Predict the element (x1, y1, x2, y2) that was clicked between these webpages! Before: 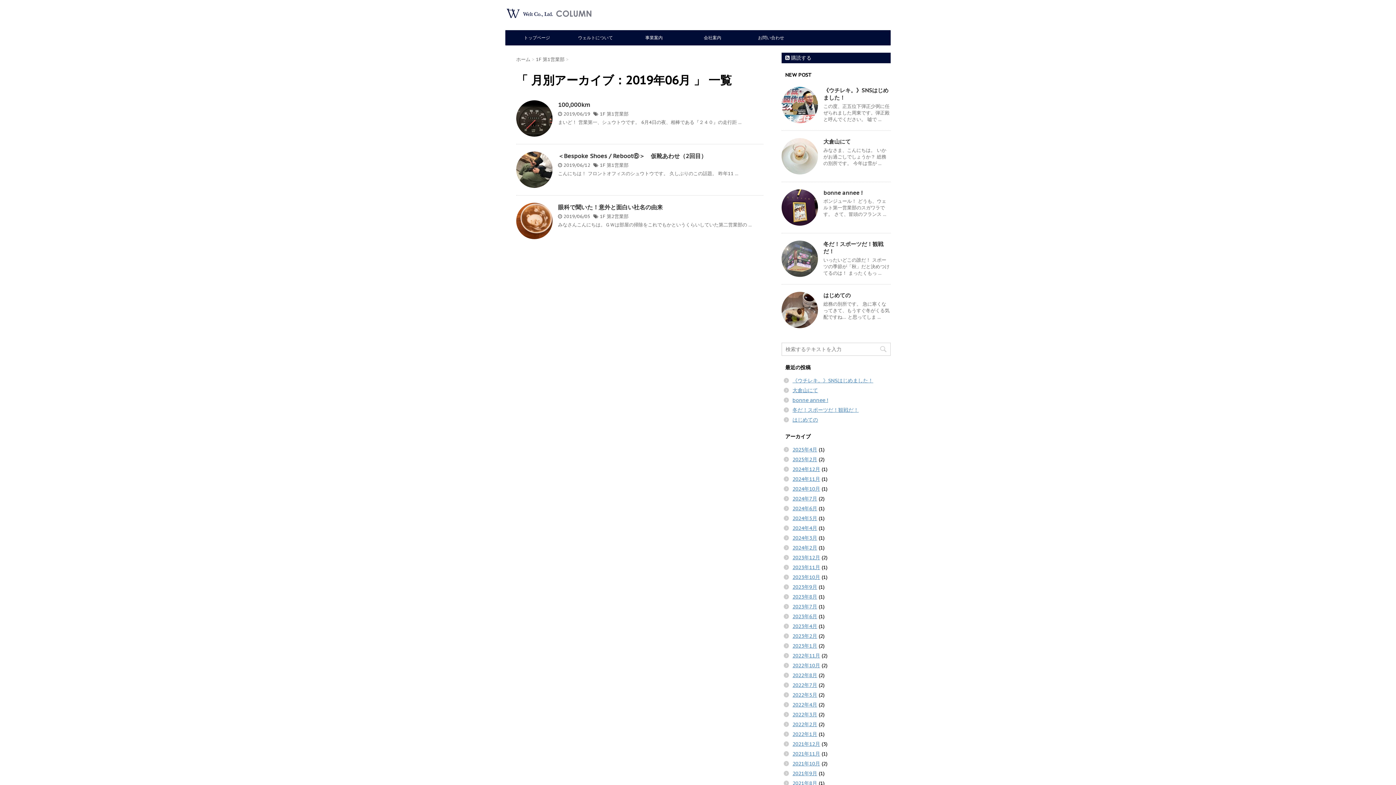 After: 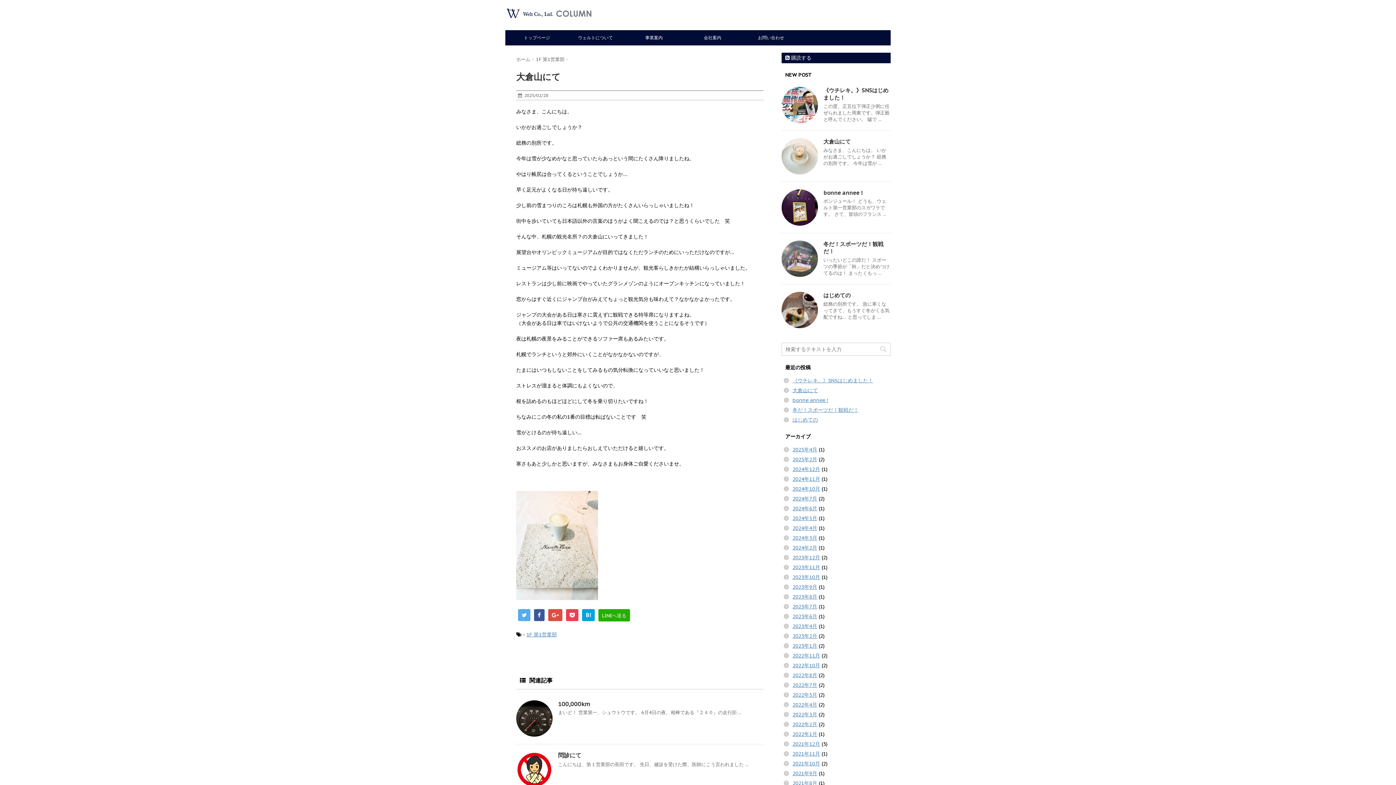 Action: label: 大倉山にて bbox: (792, 387, 818, 393)